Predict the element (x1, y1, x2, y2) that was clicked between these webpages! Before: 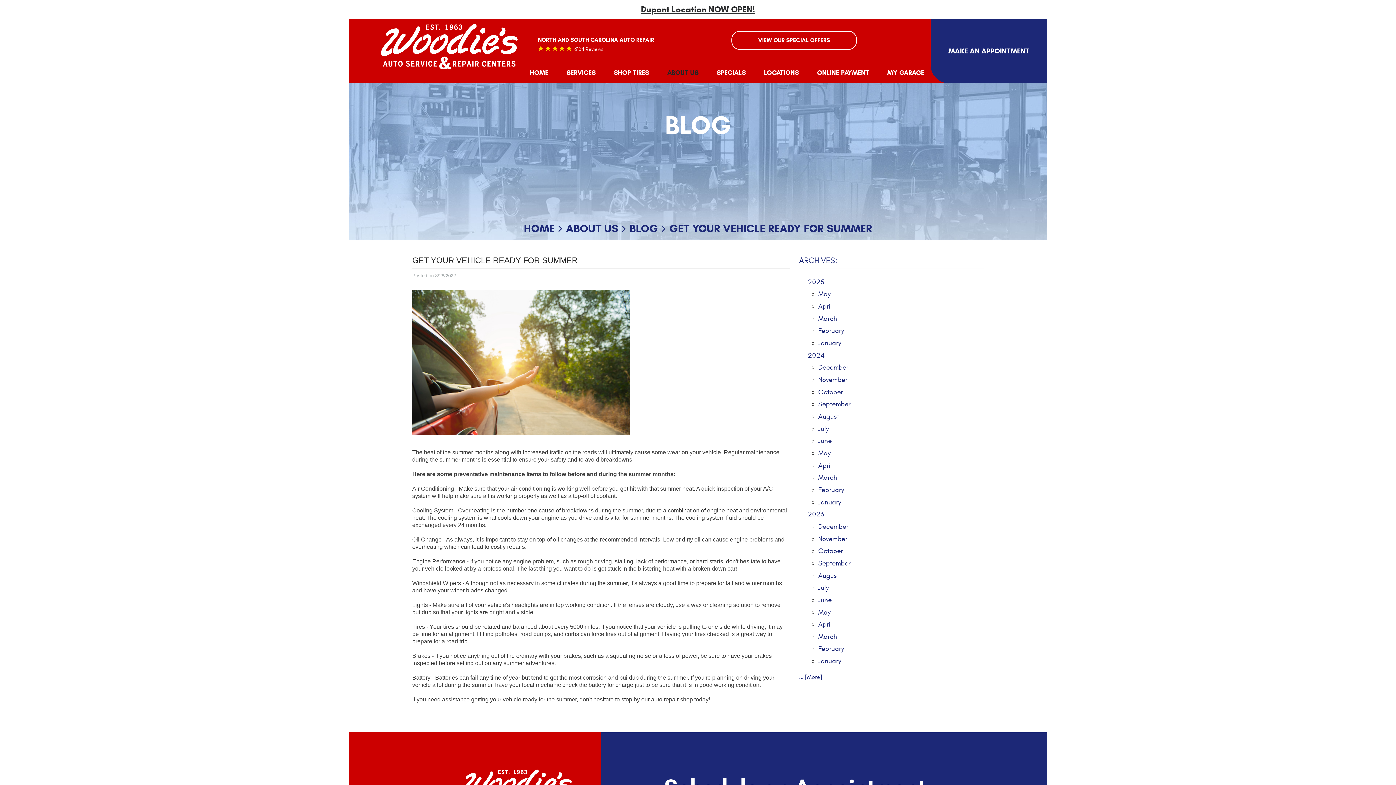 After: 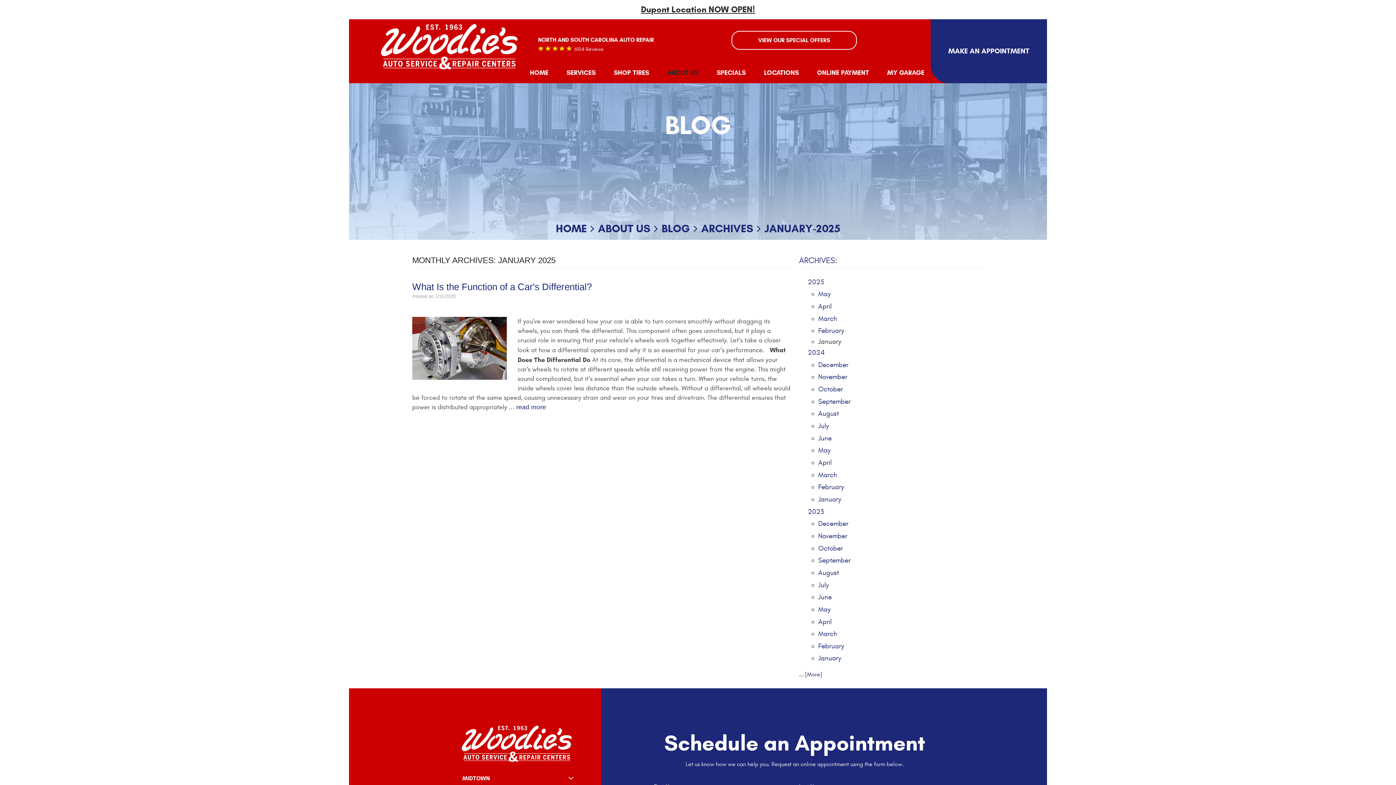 Action: label: January bbox: (818, 337, 841, 349)